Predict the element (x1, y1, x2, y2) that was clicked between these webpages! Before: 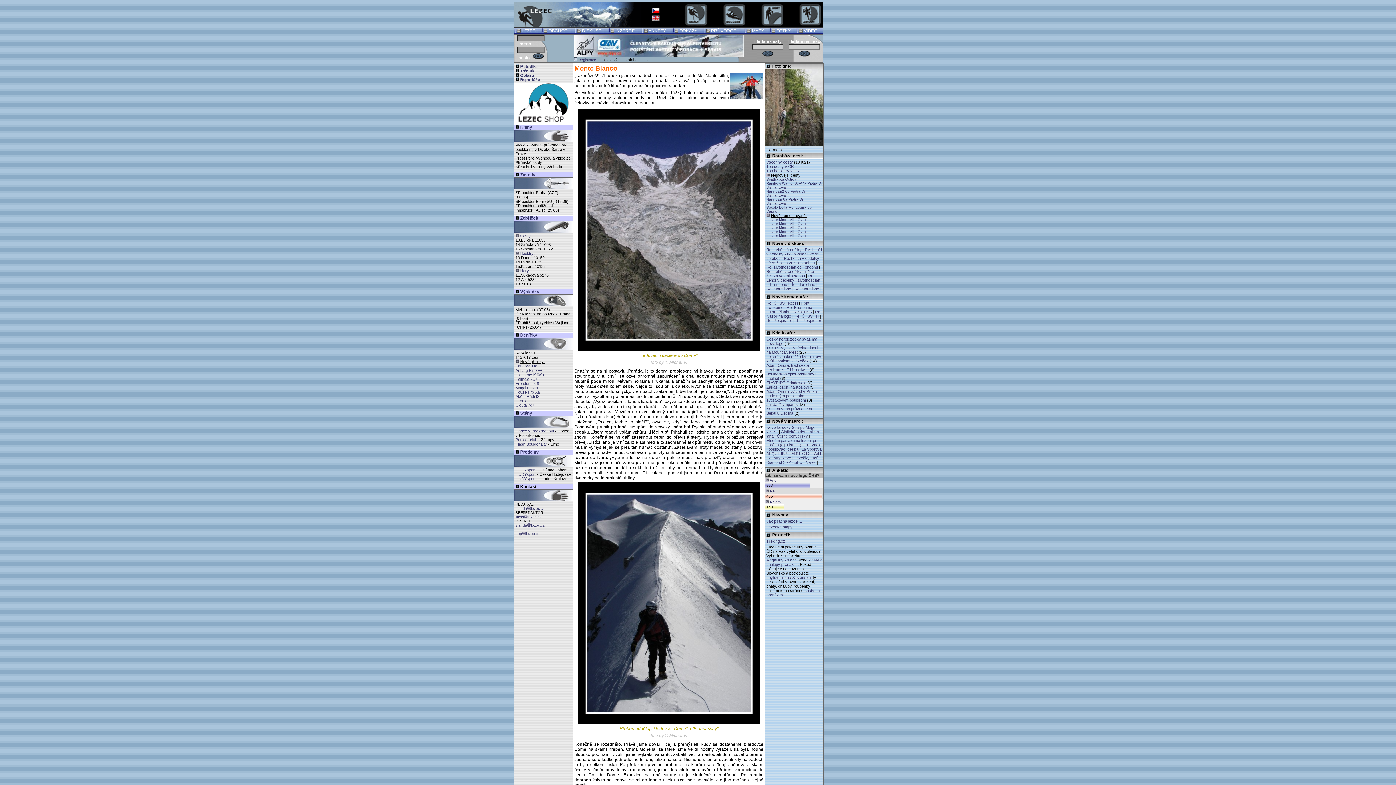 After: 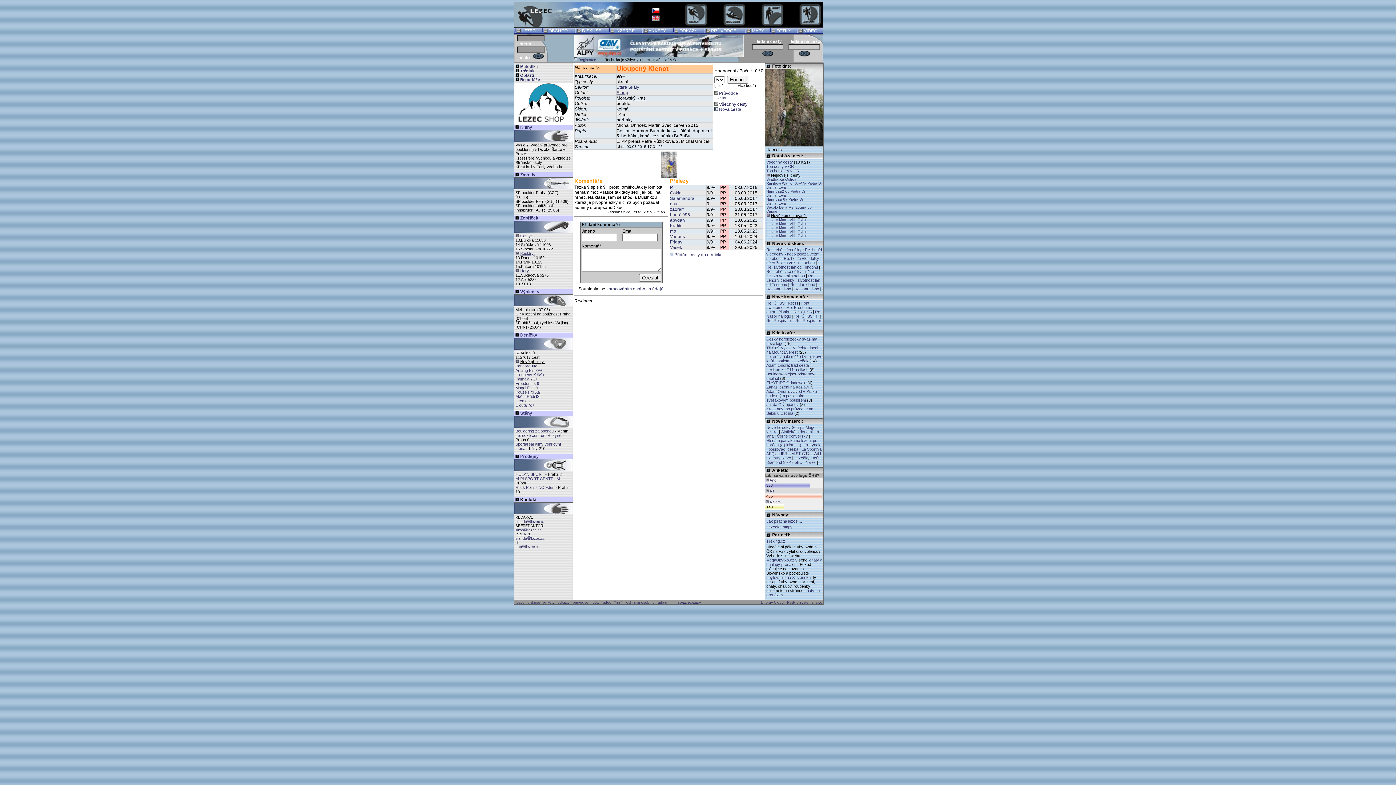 Action: label: Uloupený K 9/9+ bbox: (515, 372, 544, 377)